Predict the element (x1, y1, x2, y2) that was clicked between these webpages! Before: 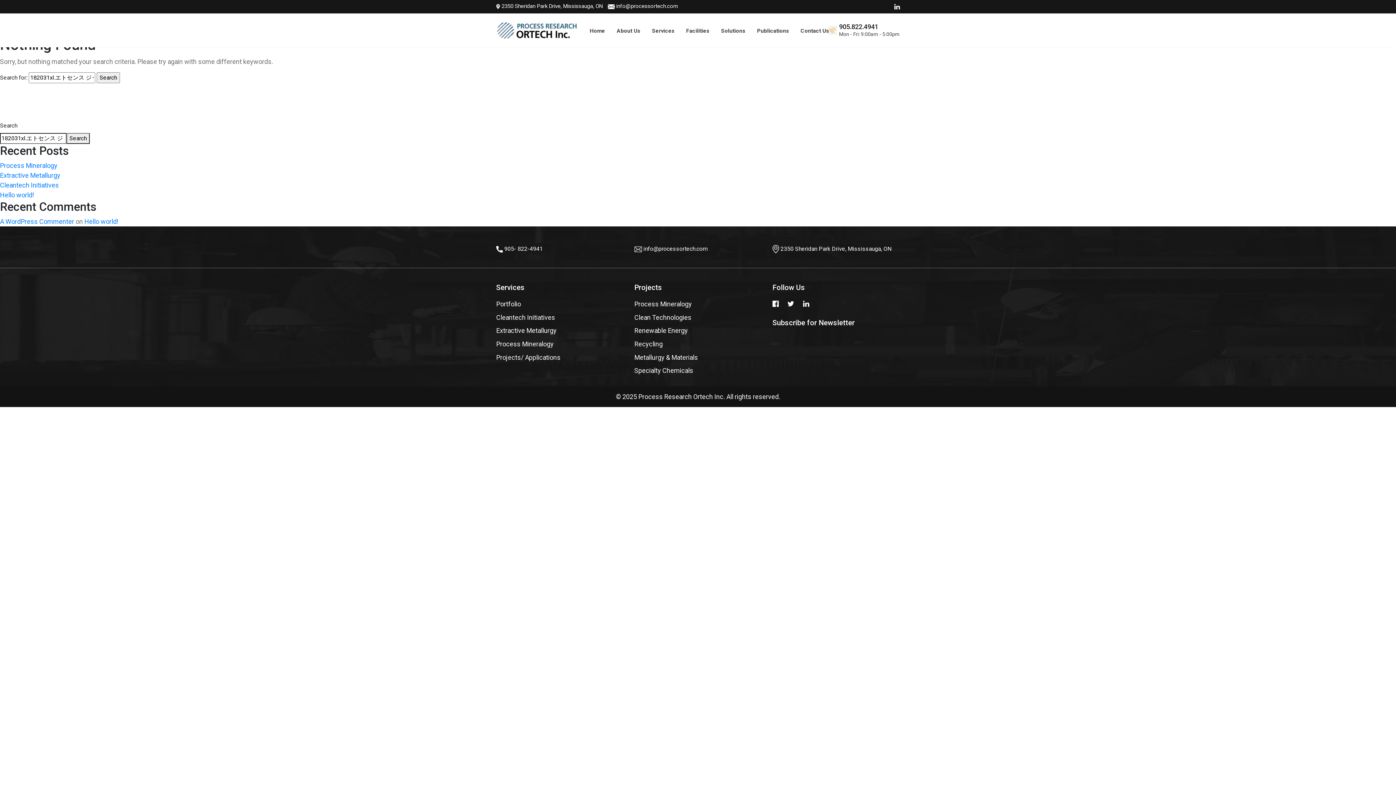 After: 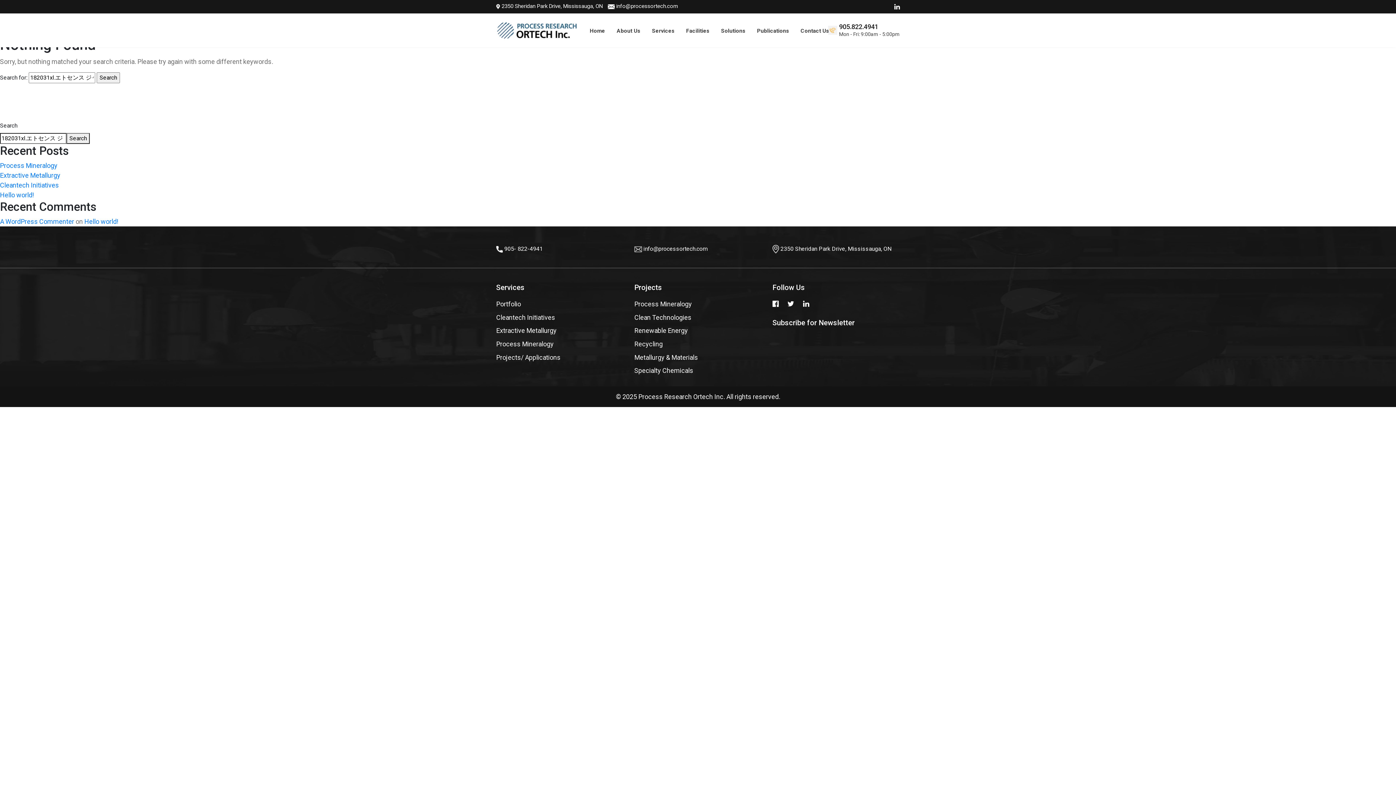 Action: bbox: (496, 300, 521, 308) label: Portfolio